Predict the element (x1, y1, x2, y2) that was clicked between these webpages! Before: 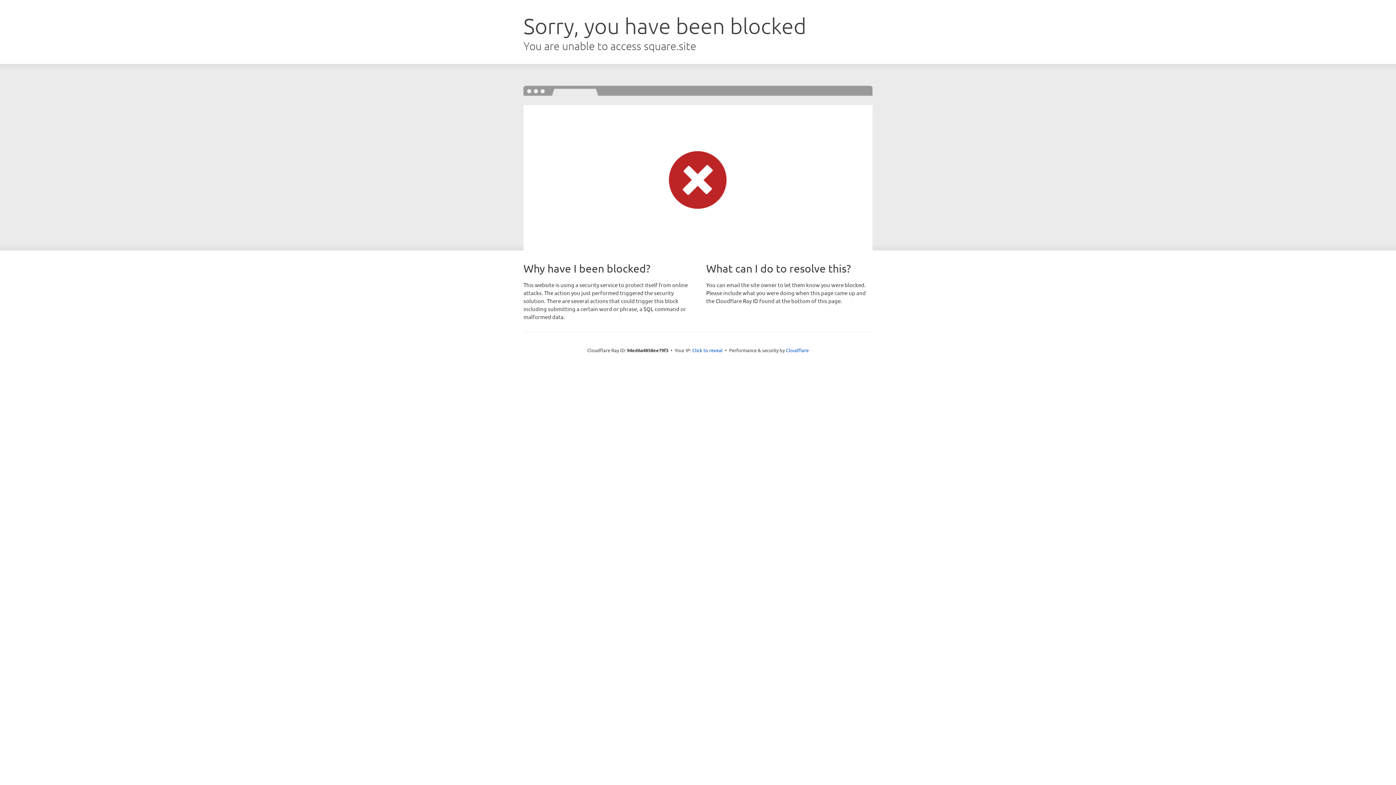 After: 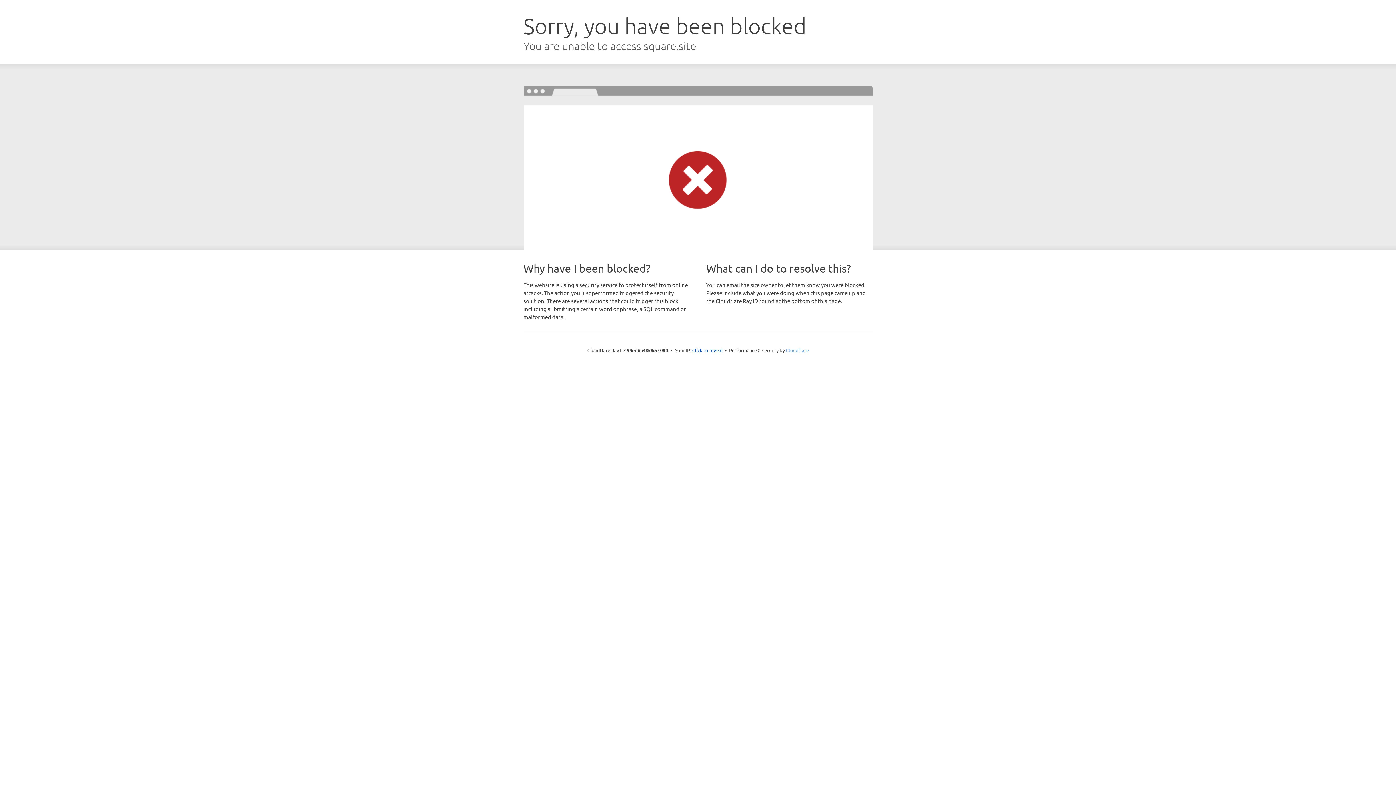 Action: bbox: (786, 347, 808, 353) label: Cloudflare